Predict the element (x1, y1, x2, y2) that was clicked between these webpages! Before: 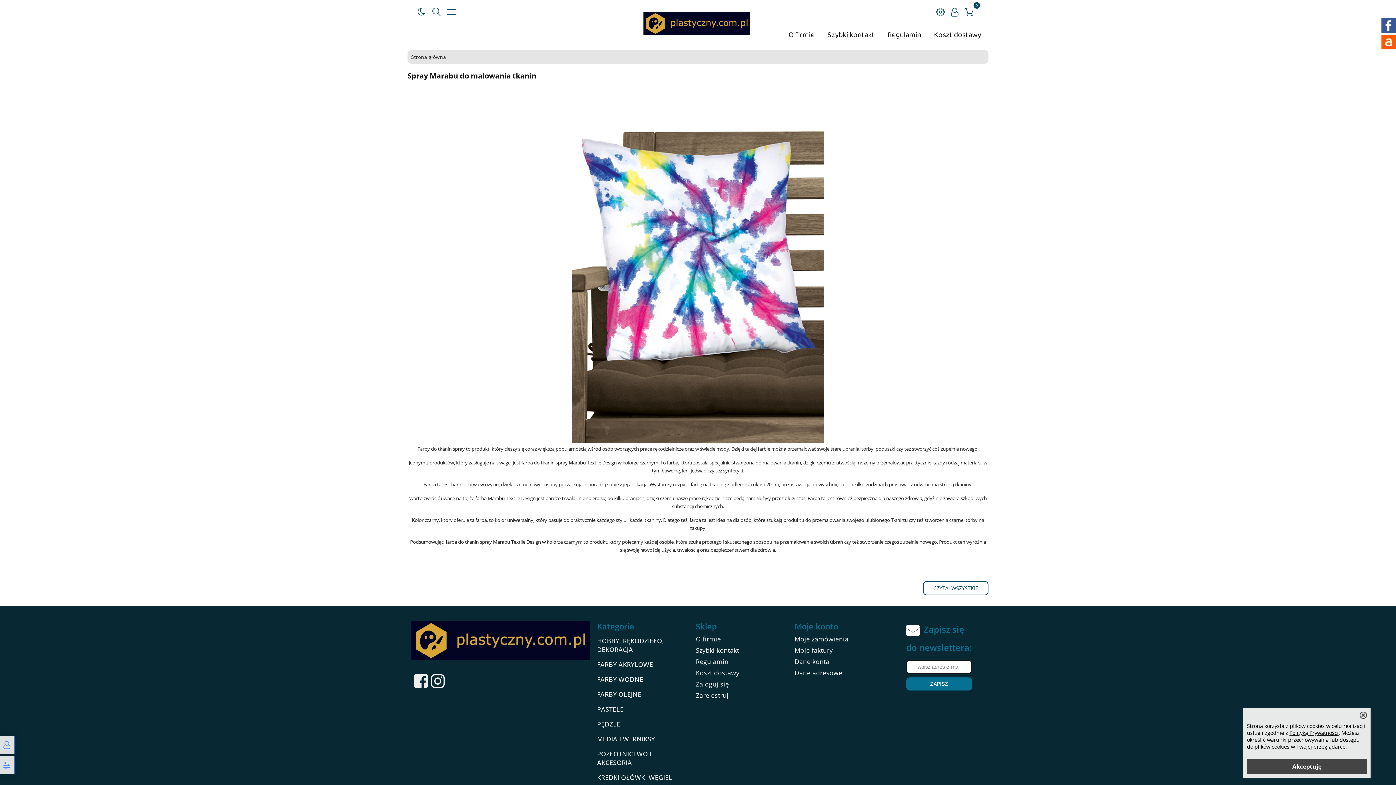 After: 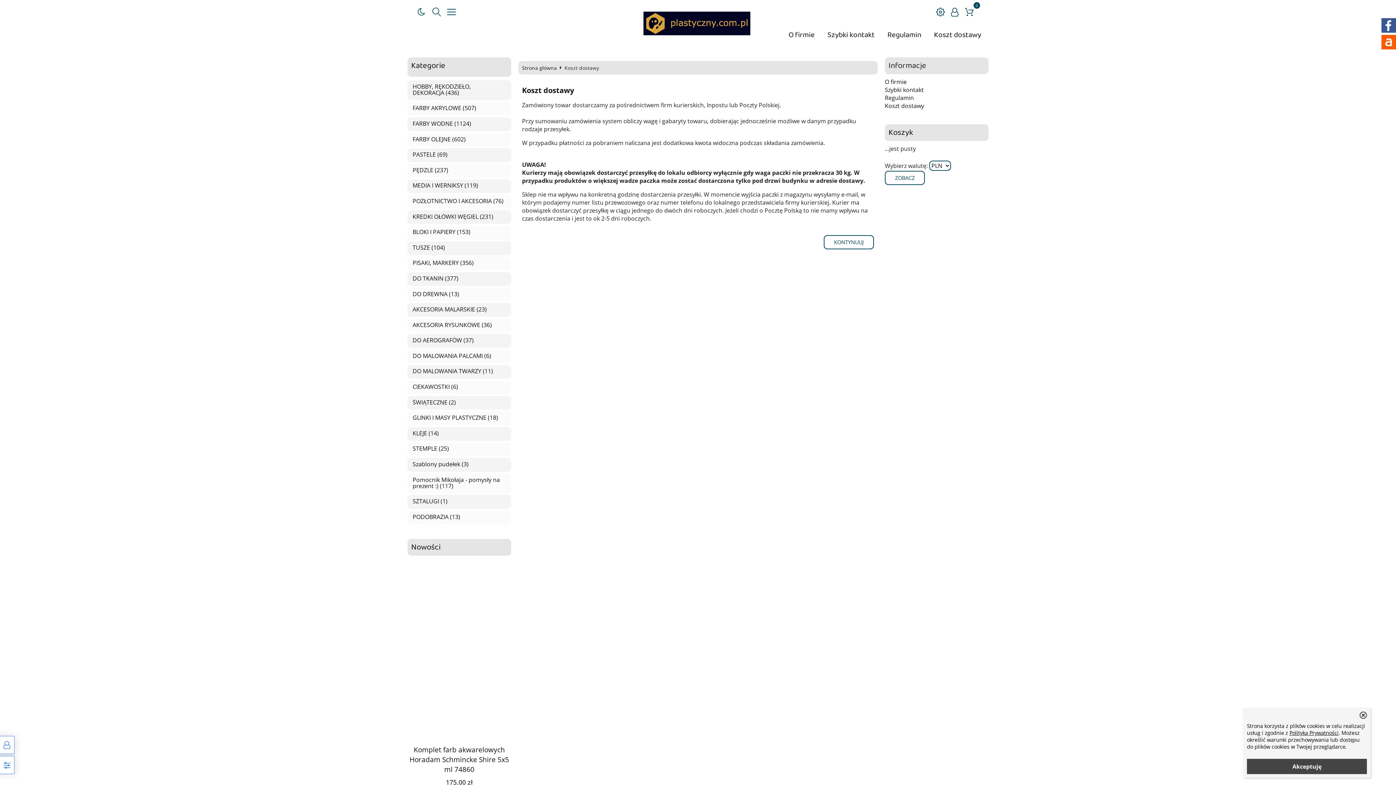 Action: label: Koszt dostawy bbox: (928, 25, 986, 44)